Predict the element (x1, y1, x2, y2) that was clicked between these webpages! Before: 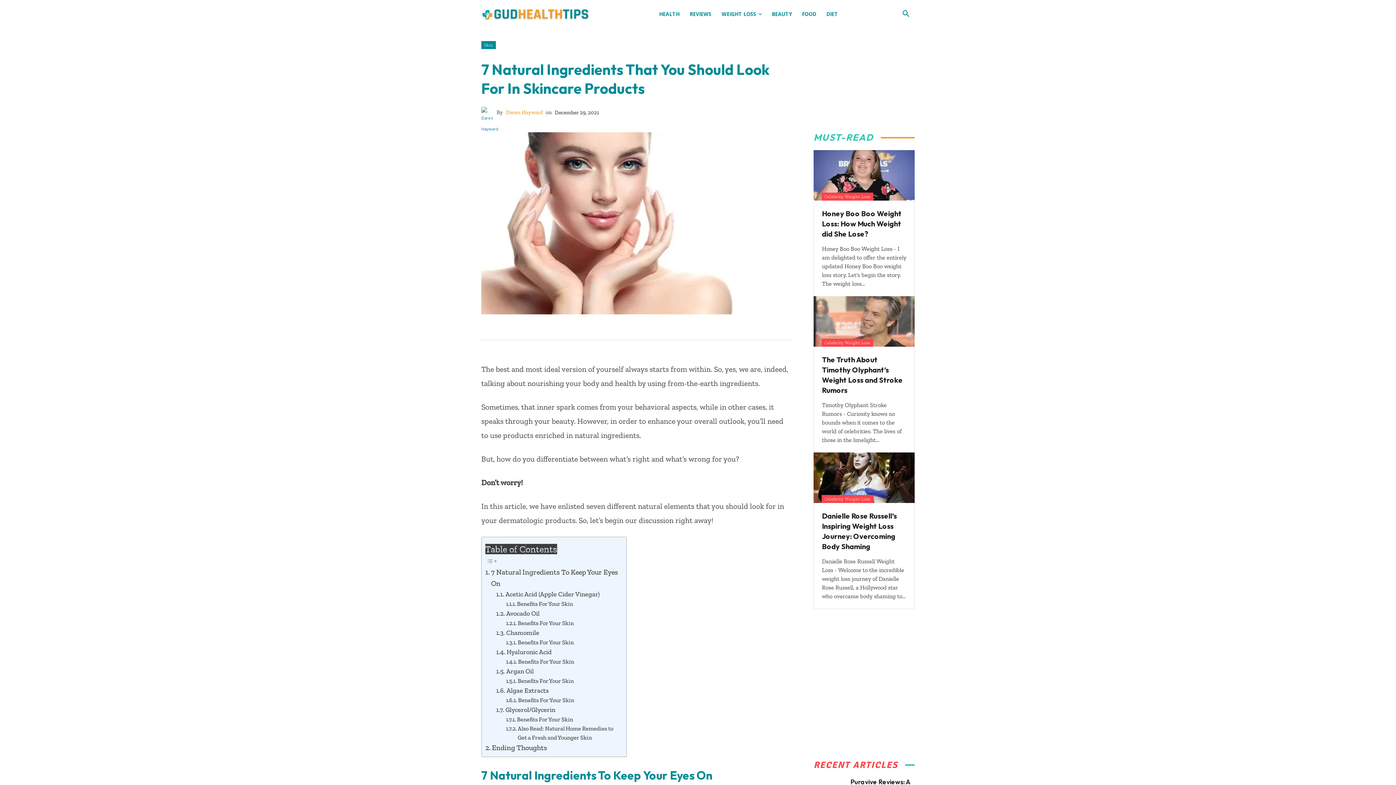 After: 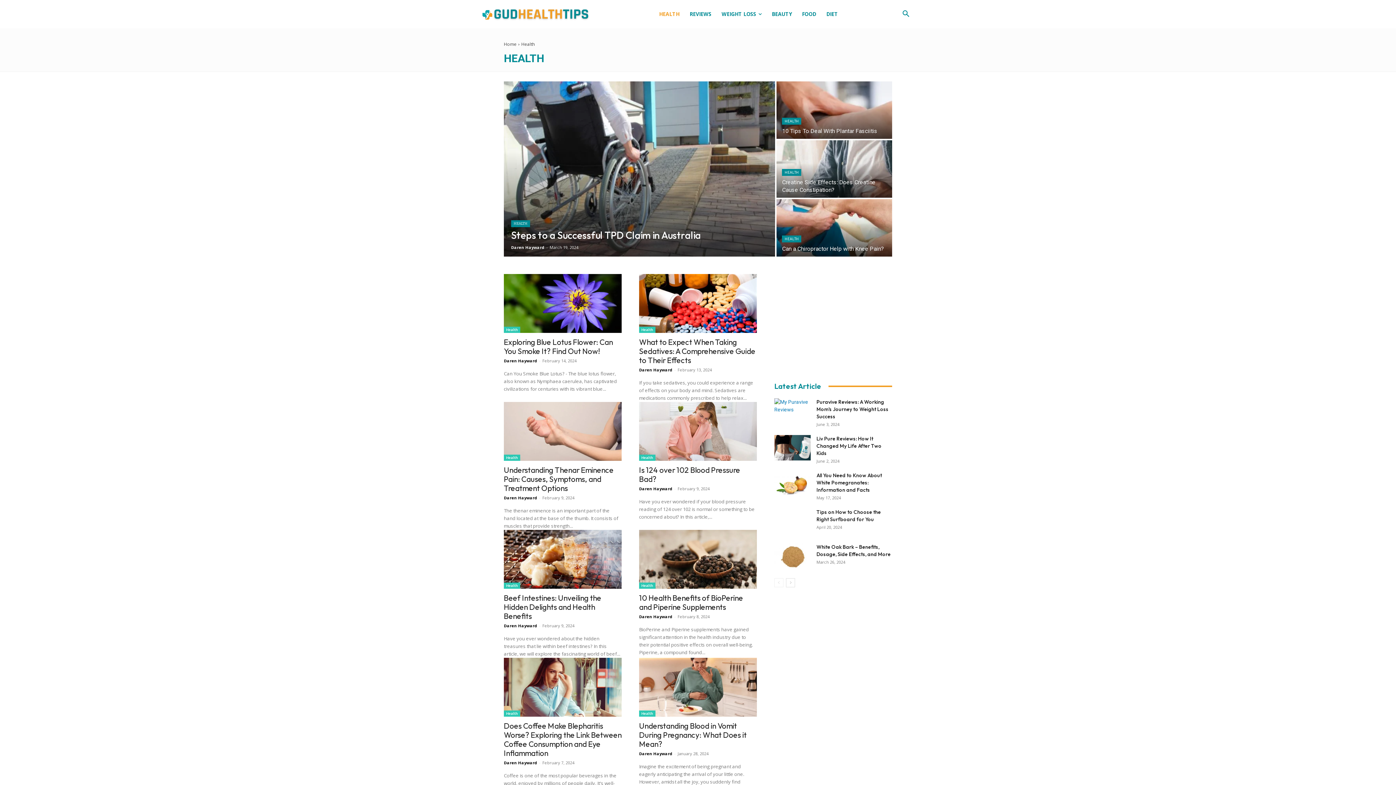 Action: label: HEALTH bbox: (654, 5, 684, 22)